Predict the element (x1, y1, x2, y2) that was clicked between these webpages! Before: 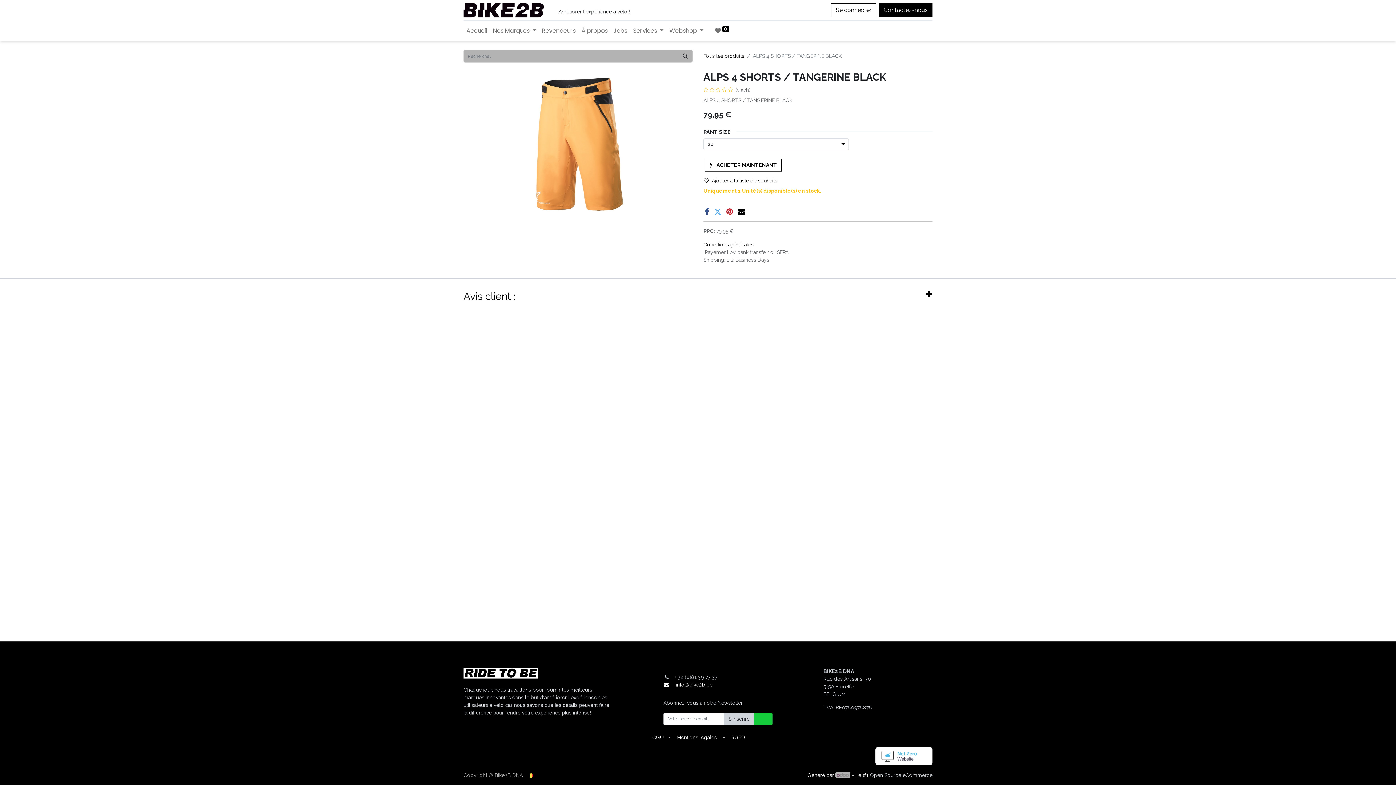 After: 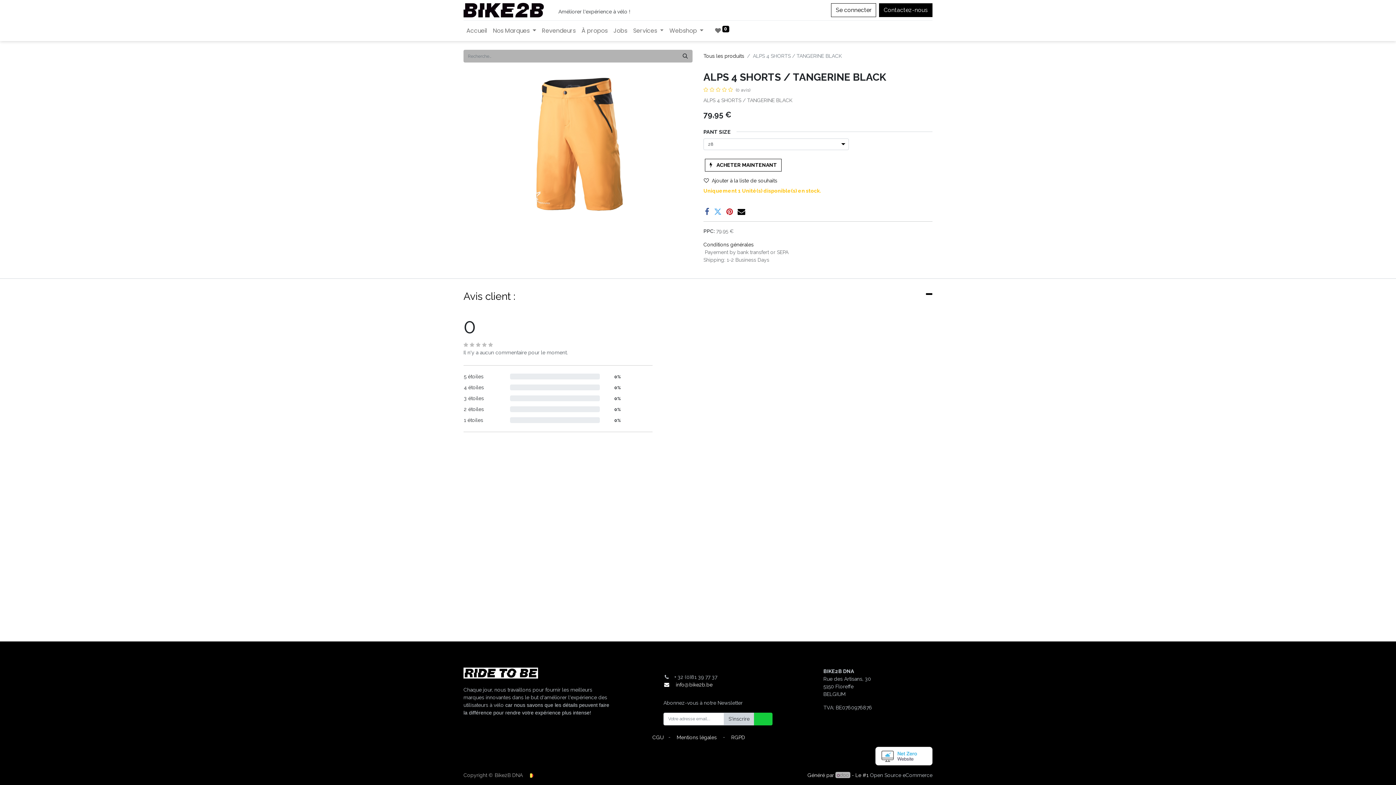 Action: label:      (0 avis) bbox: (703, 86, 932, 93)